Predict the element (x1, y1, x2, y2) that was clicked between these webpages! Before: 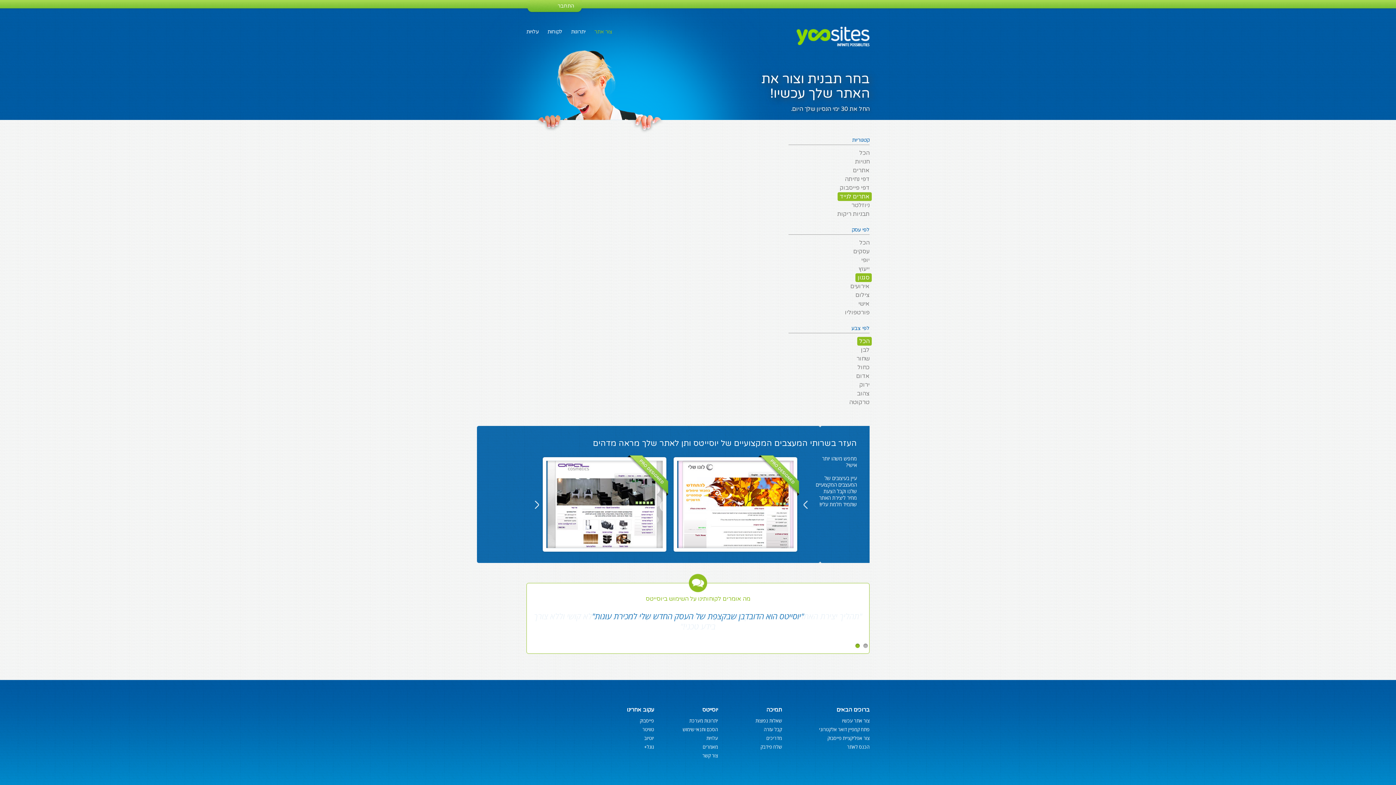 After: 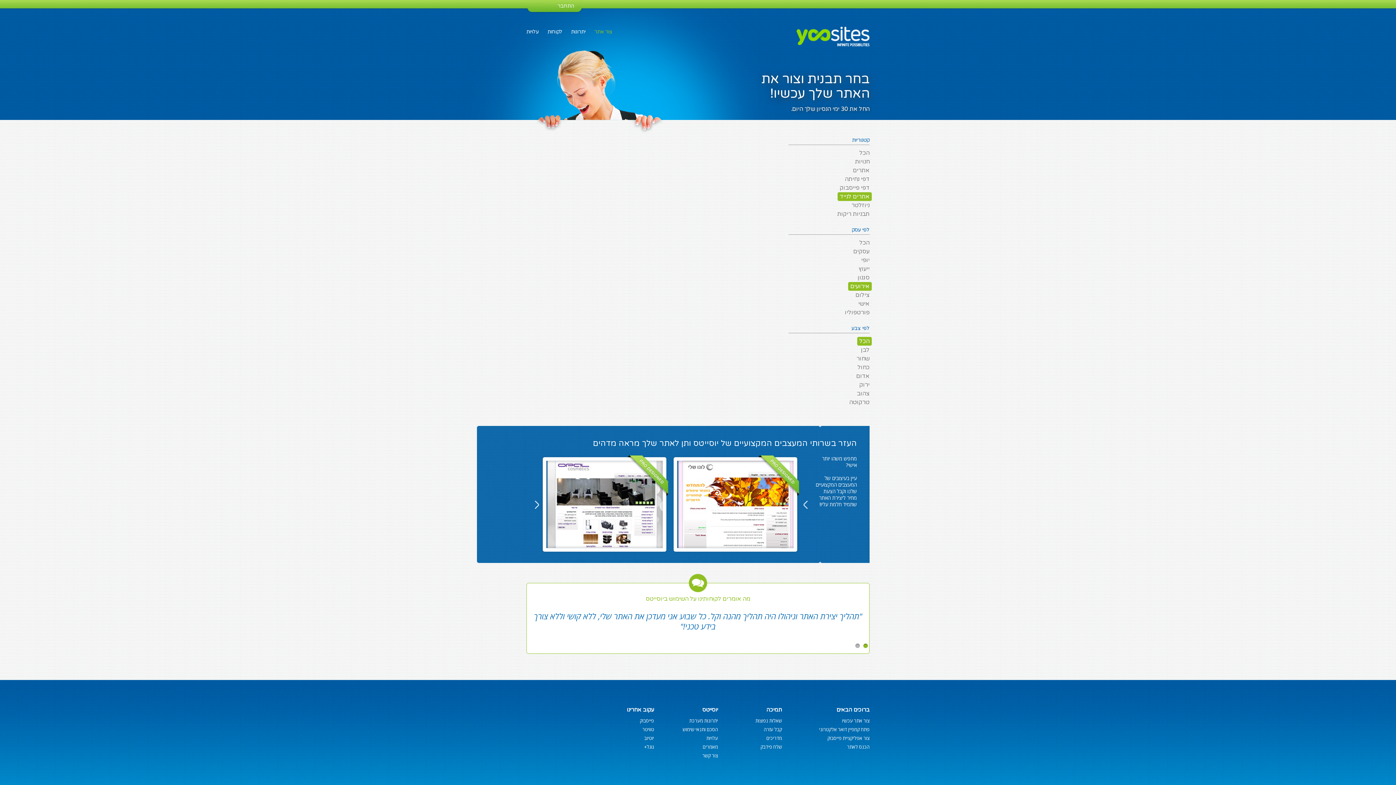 Action: label: אירועים bbox: (848, 282, 872, 290)